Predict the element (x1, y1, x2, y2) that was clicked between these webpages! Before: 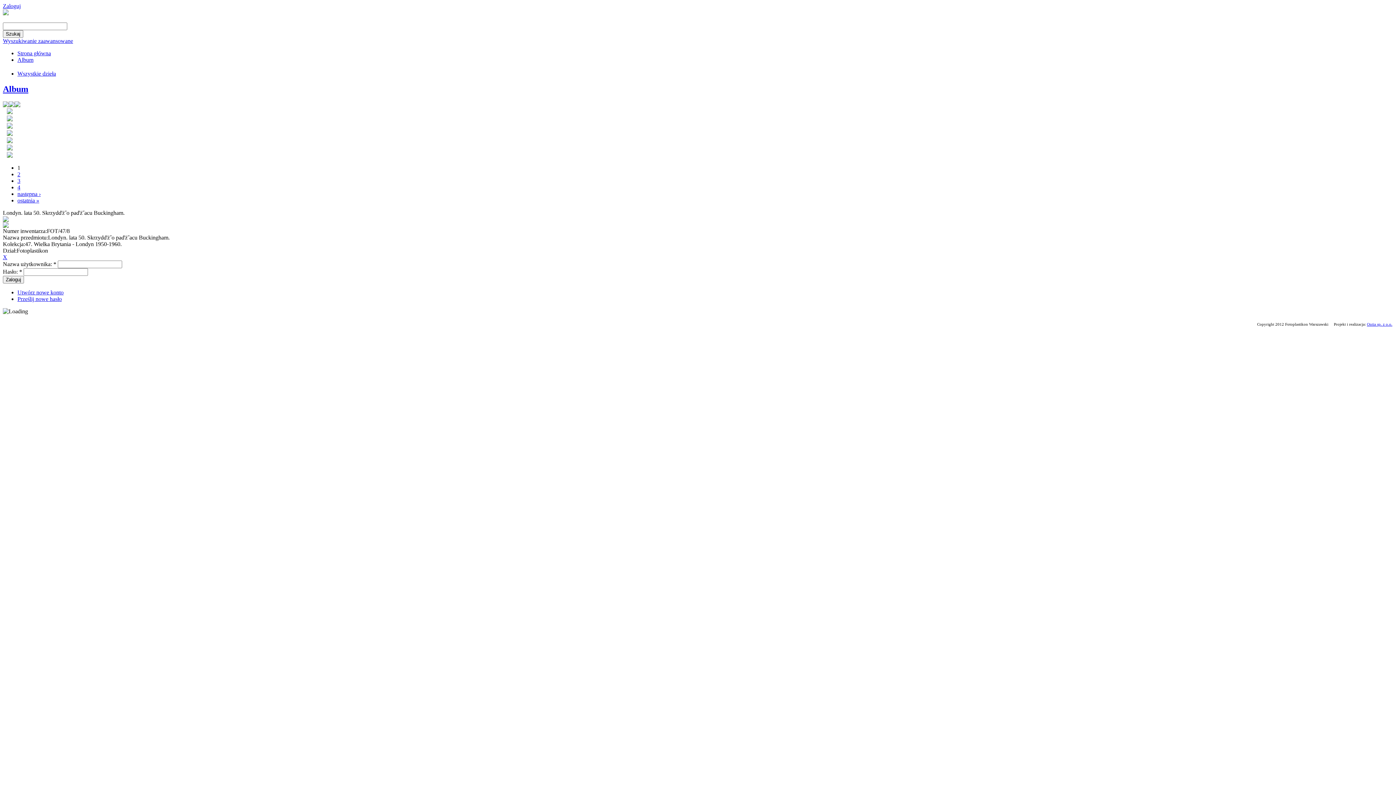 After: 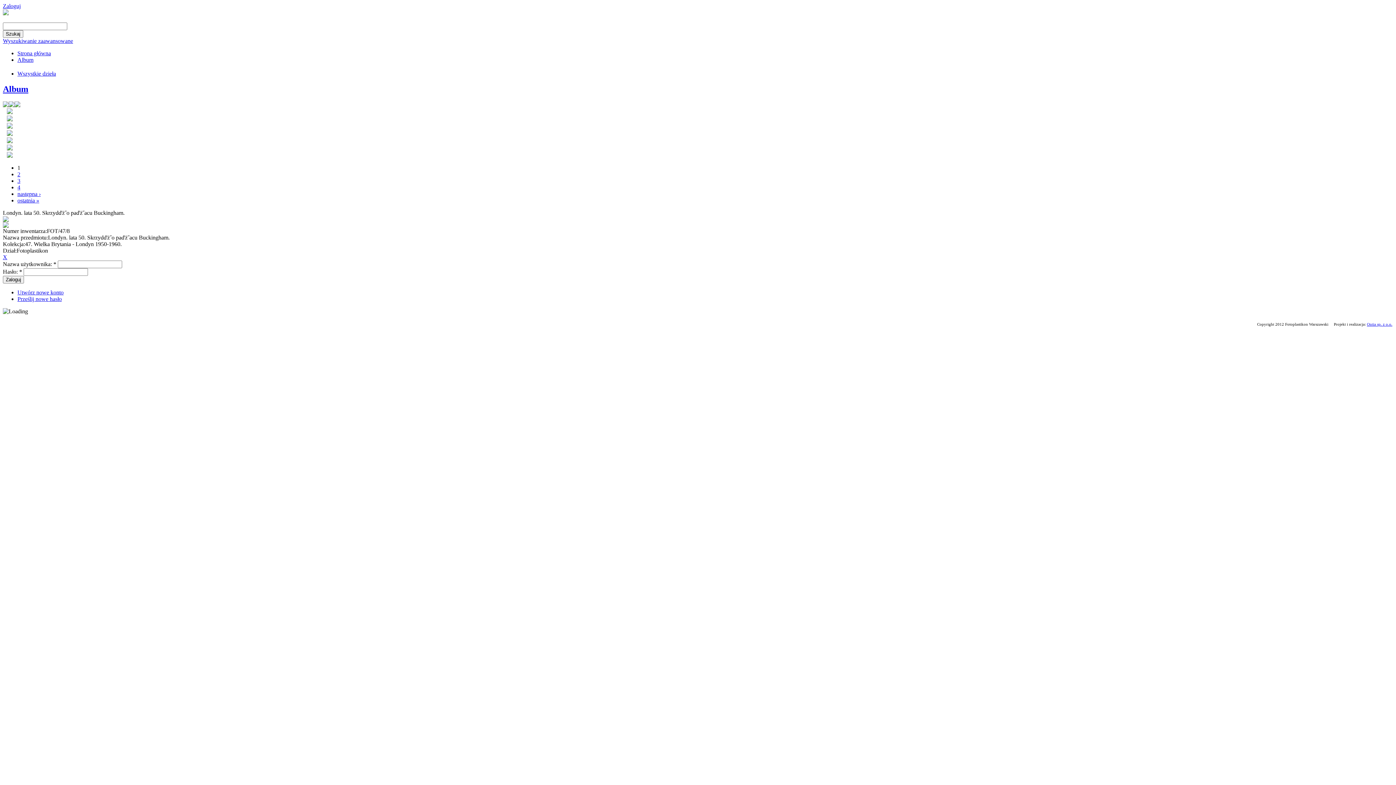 Action: bbox: (2, 254, 7, 260) label: X